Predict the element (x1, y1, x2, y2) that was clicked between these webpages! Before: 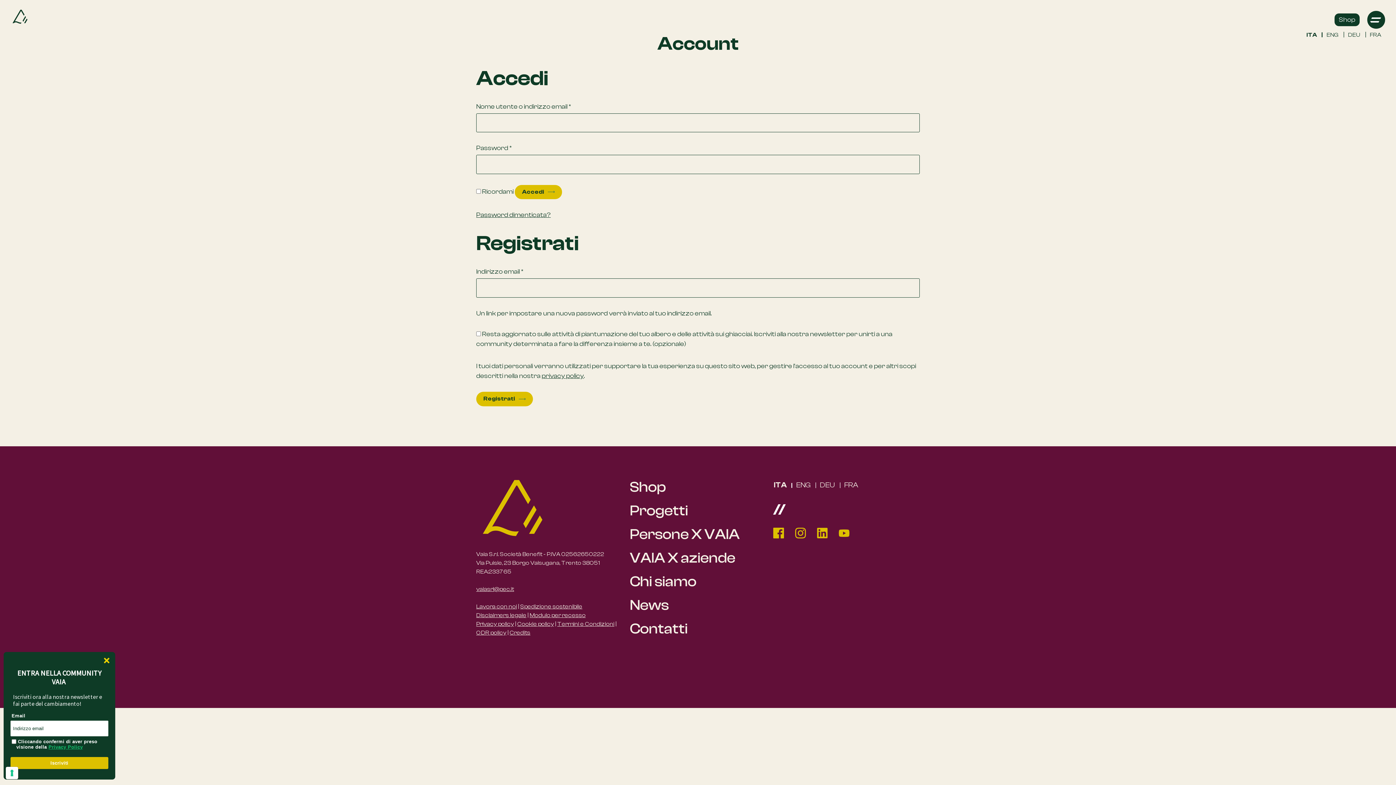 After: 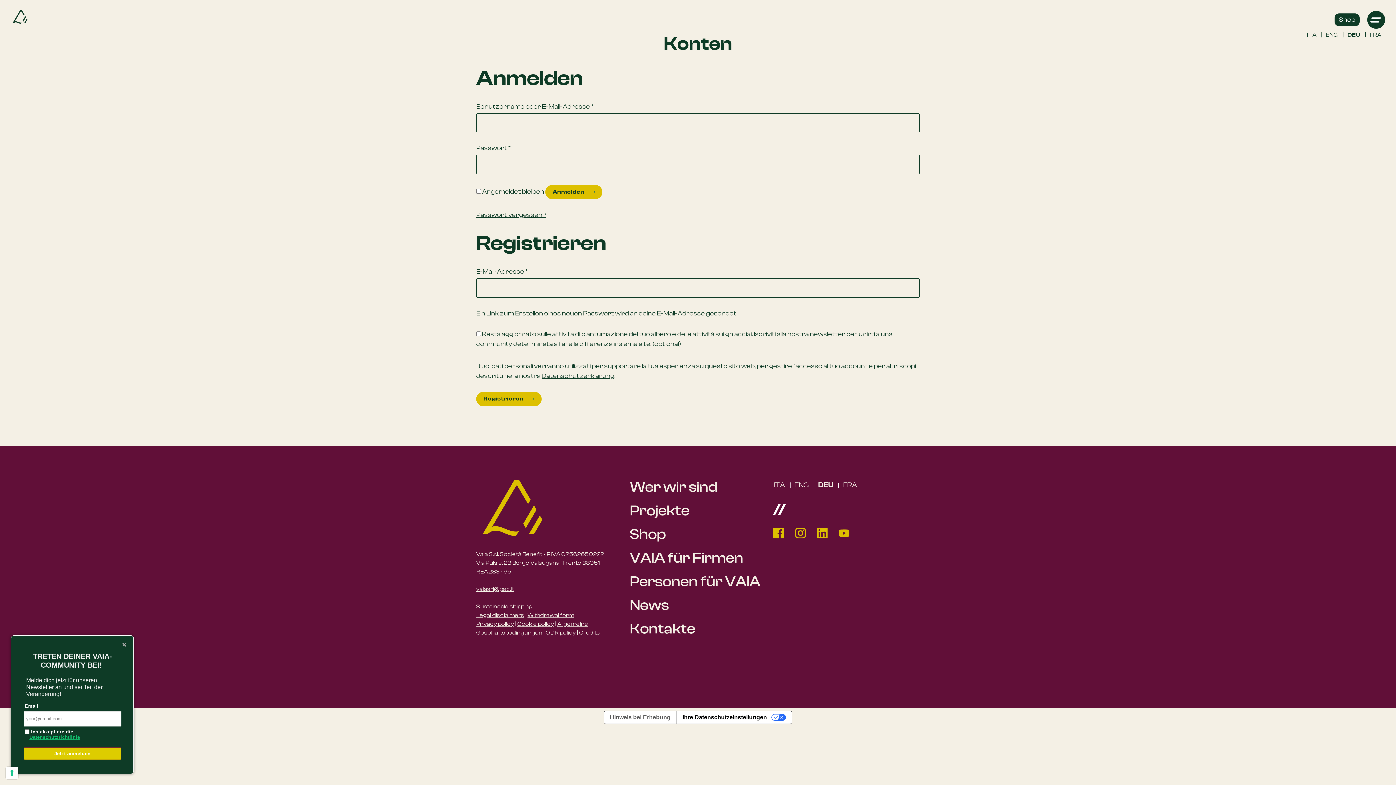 Action: label: DEU bbox: (816, 479, 838, 491)